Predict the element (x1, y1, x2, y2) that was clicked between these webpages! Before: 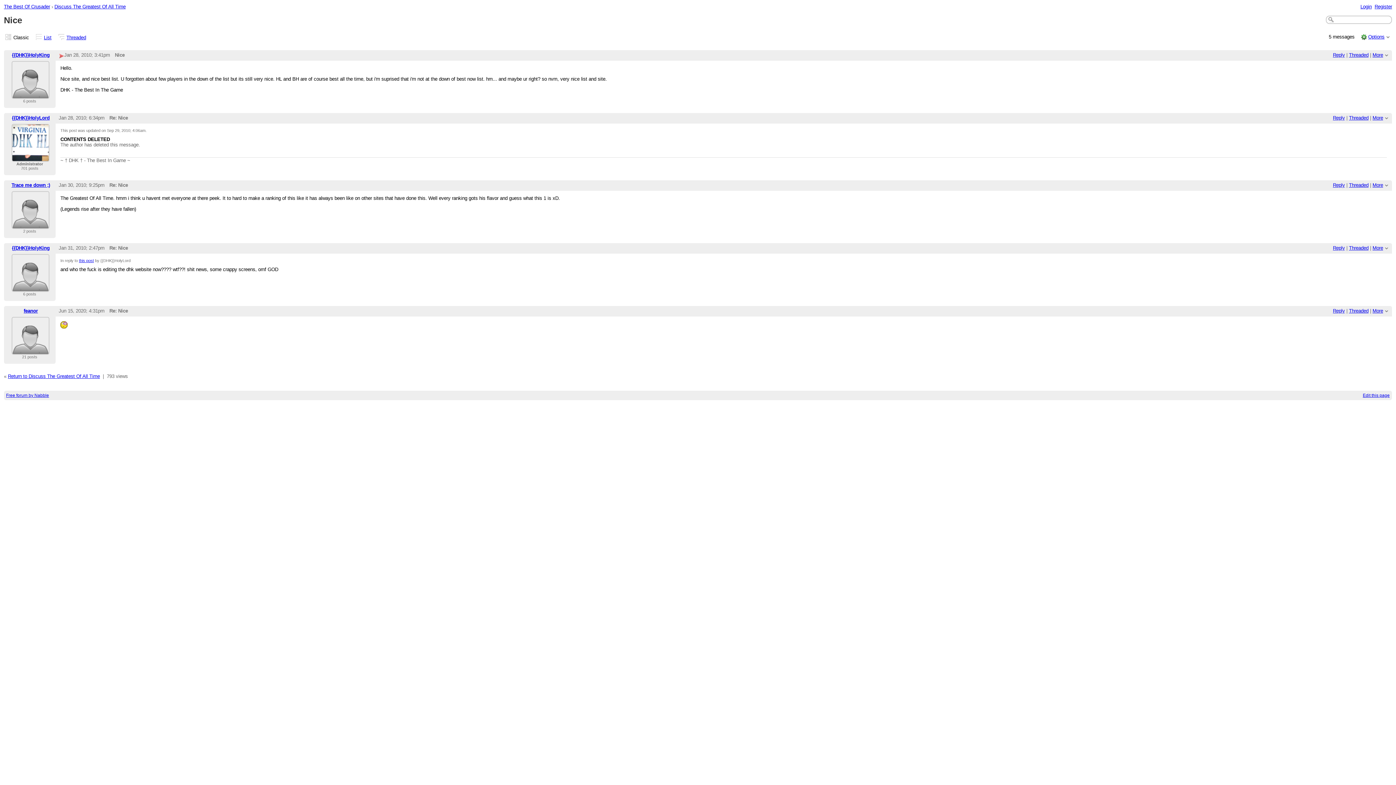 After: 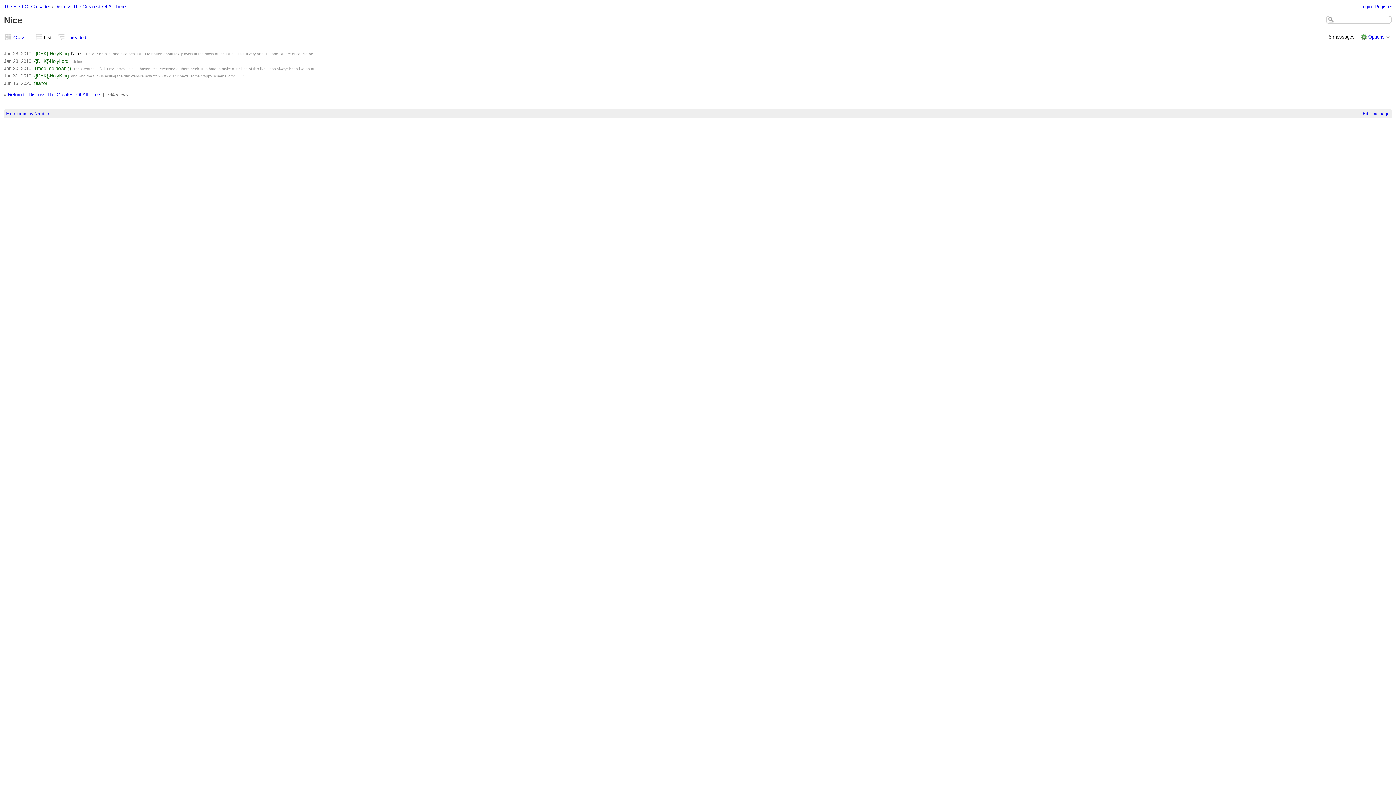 Action: bbox: (35, 35, 42, 41)